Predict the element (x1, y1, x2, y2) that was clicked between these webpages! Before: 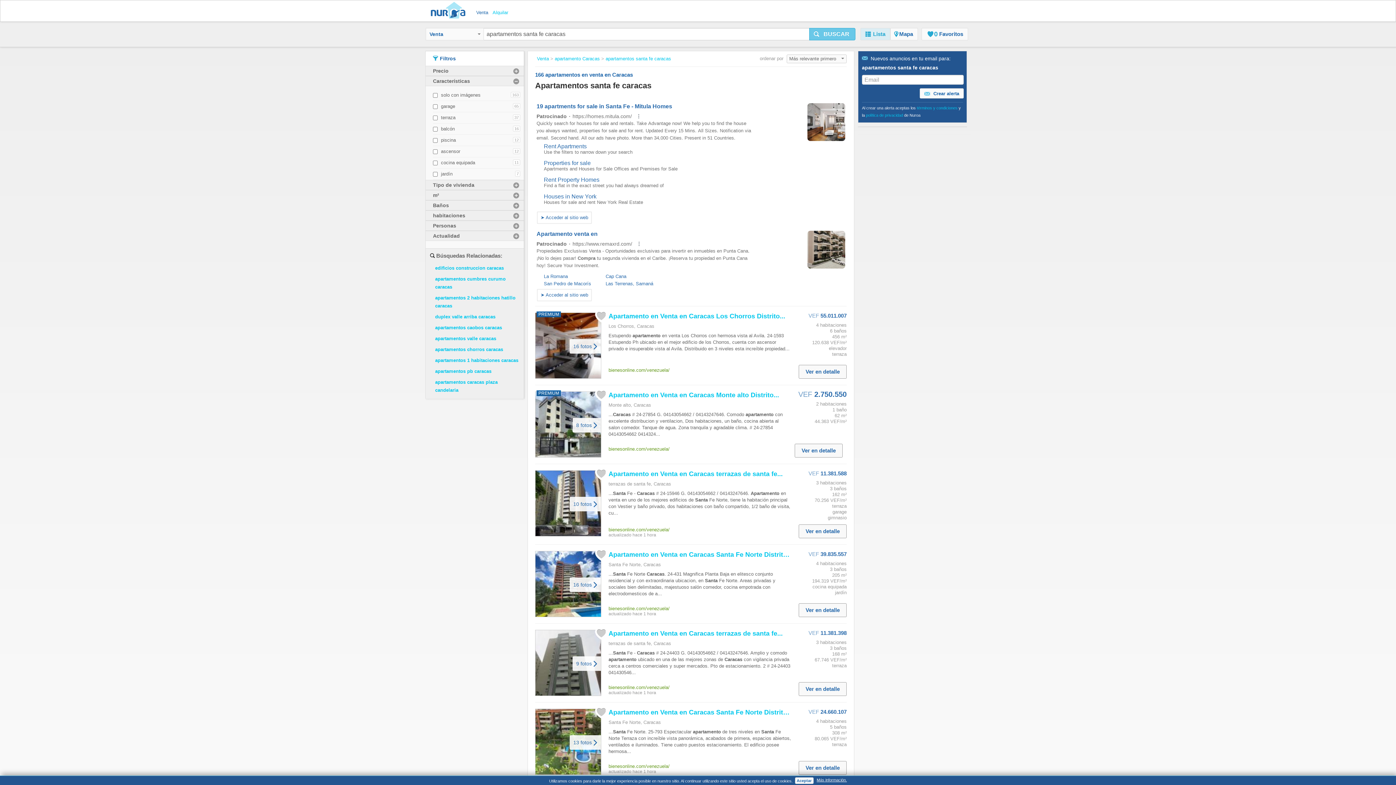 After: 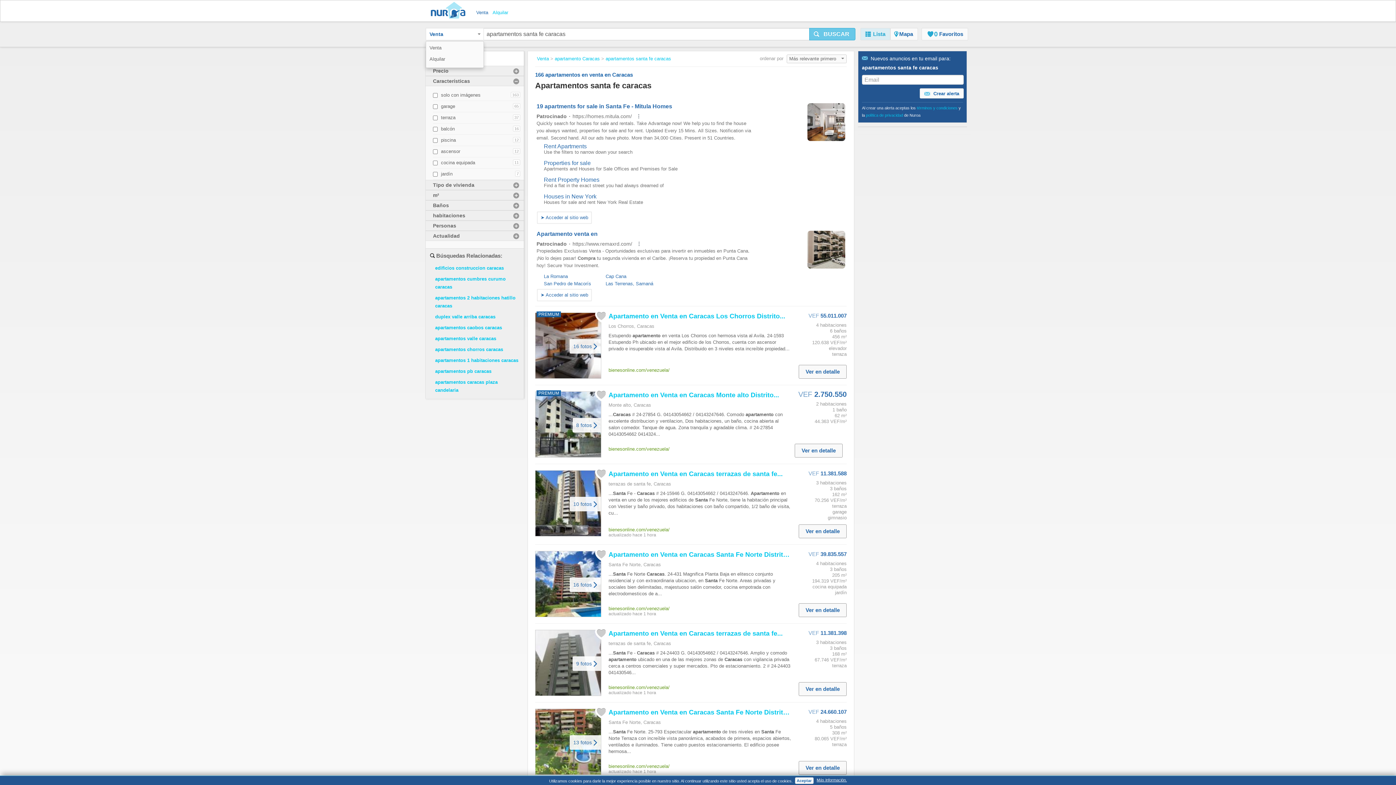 Action: bbox: (425, 28, 483, 40) label: Venta